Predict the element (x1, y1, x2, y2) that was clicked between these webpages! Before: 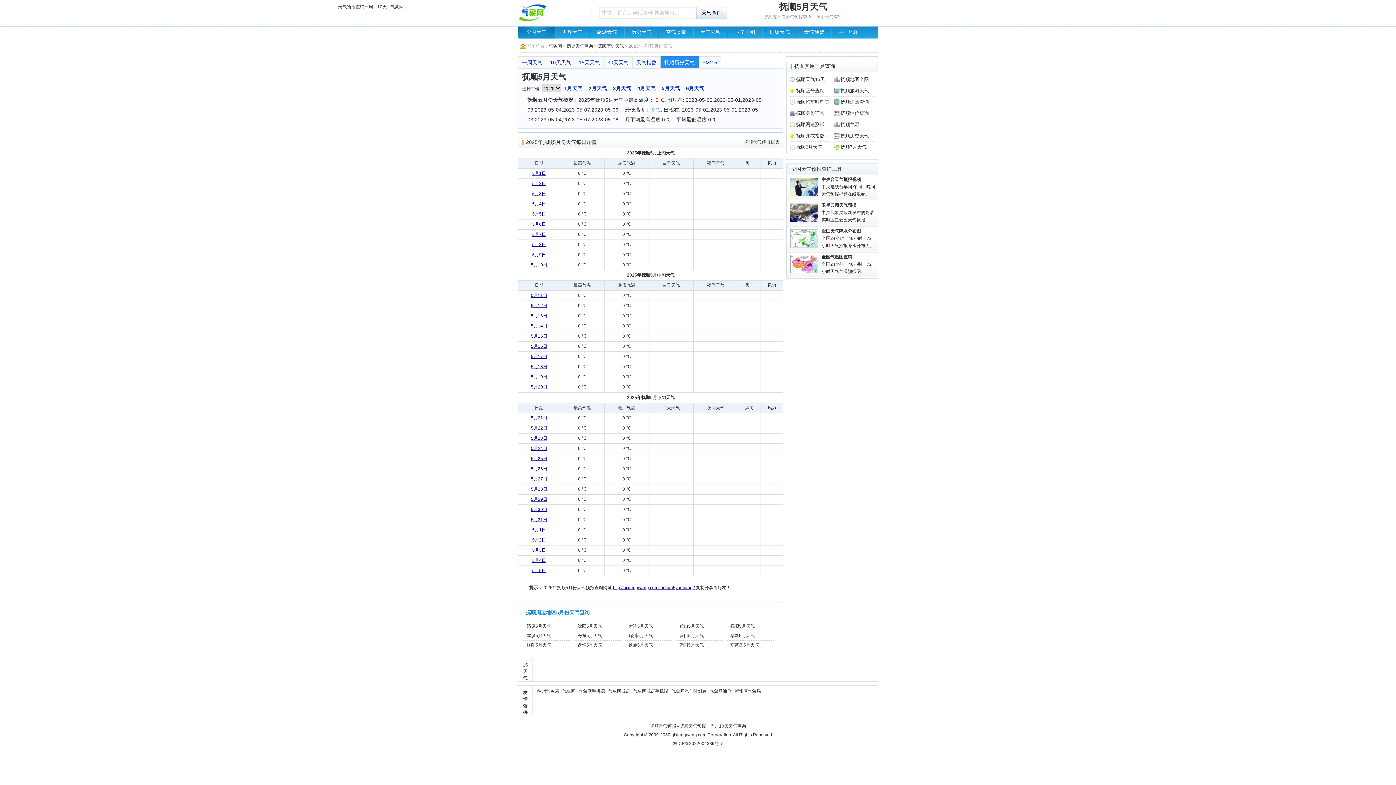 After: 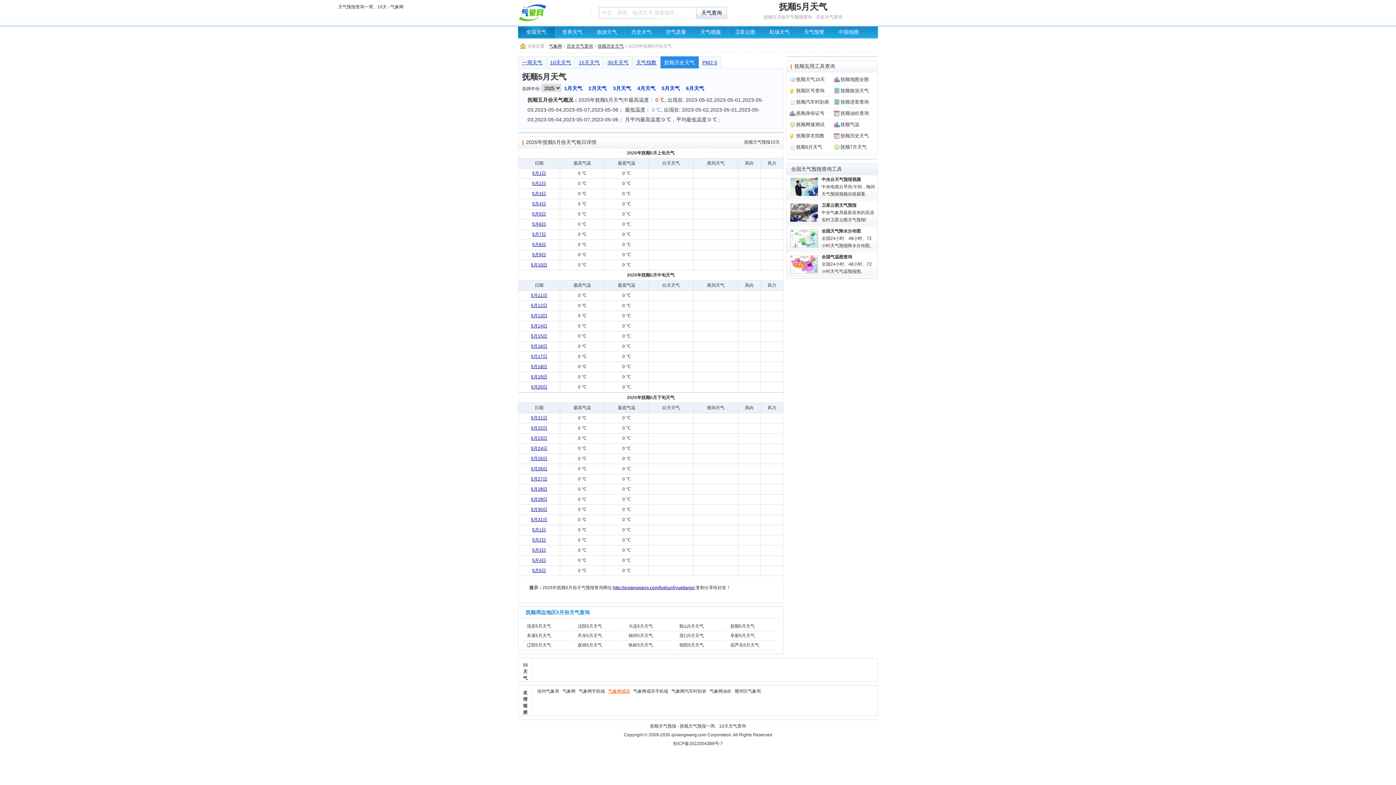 Action: label: 气象网成语 bbox: (608, 689, 630, 694)